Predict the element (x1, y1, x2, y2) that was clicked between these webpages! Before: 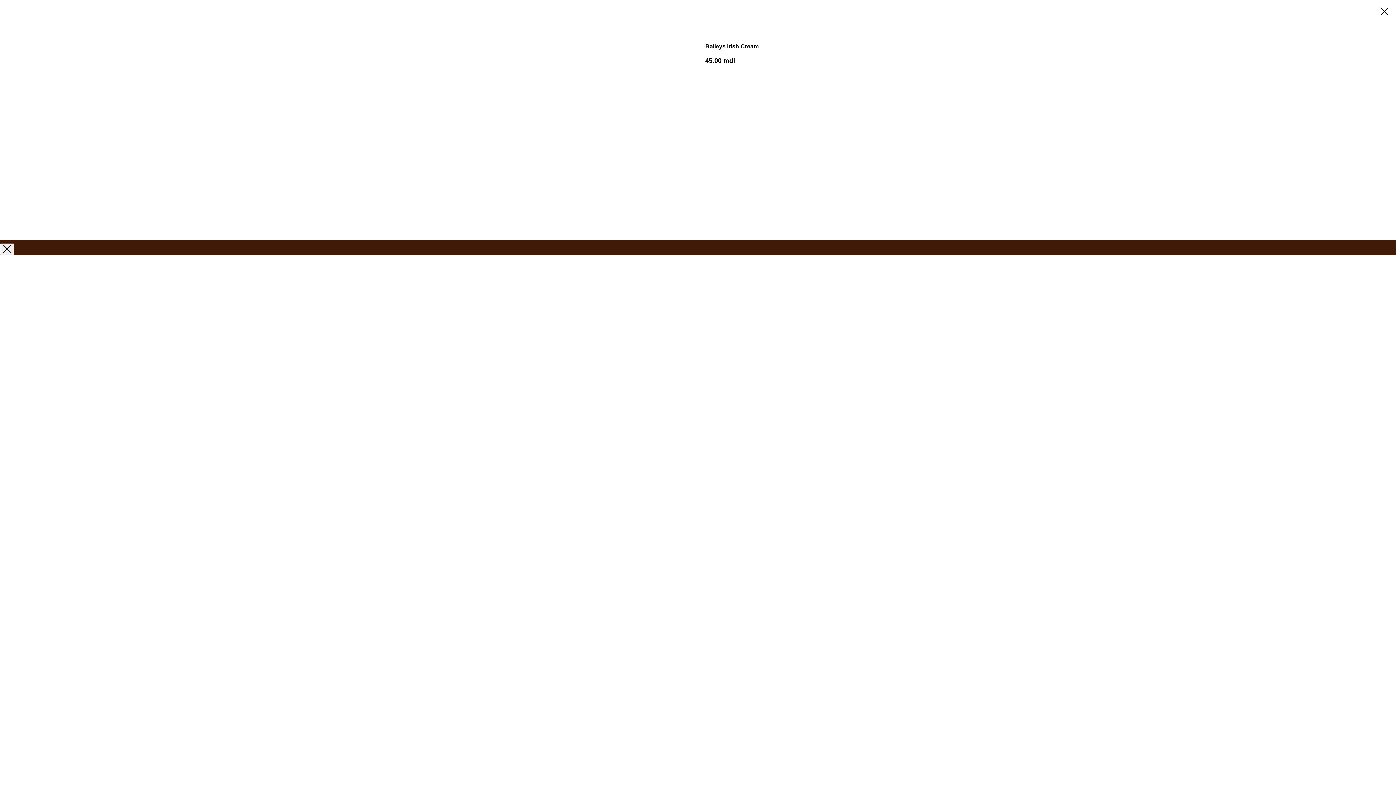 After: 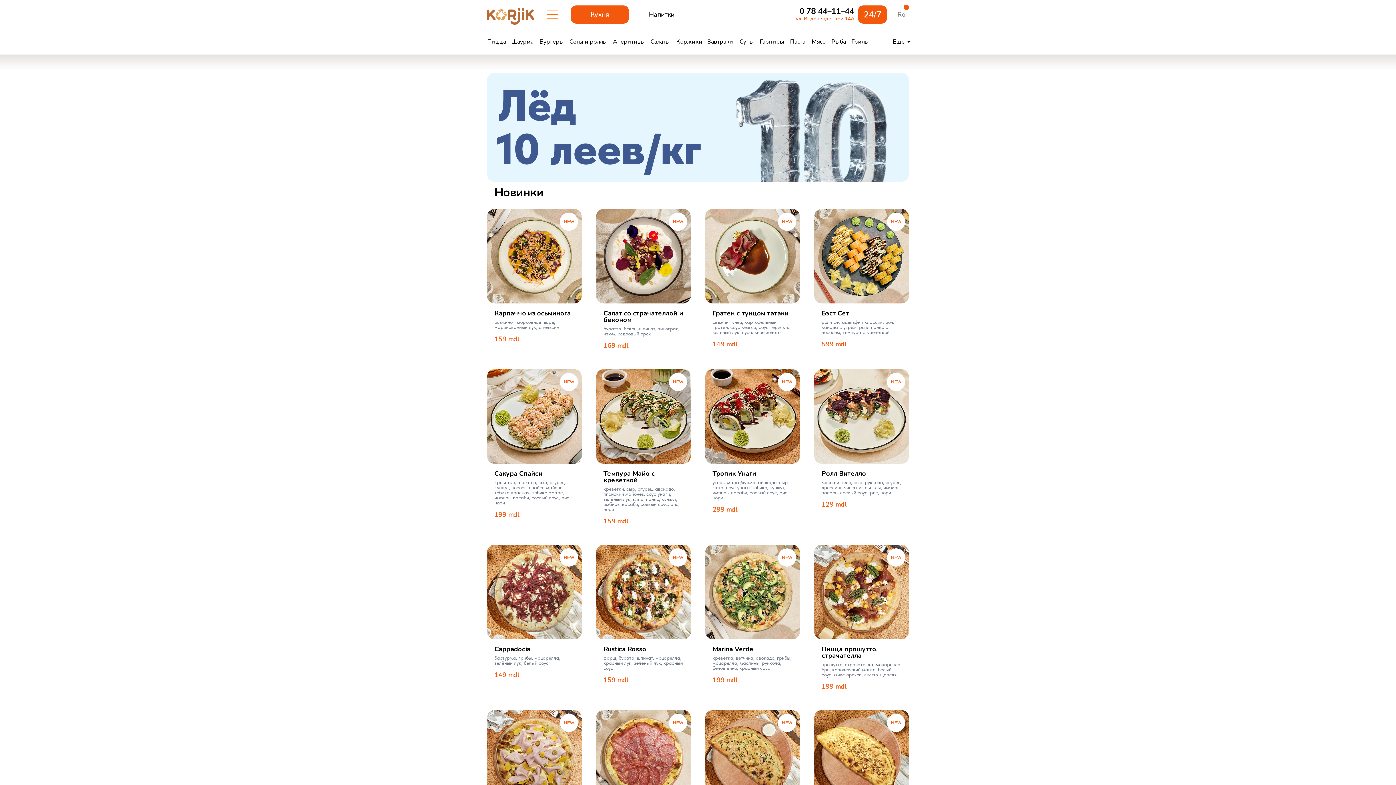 Action: bbox: (1380, 7, 1389, 15)